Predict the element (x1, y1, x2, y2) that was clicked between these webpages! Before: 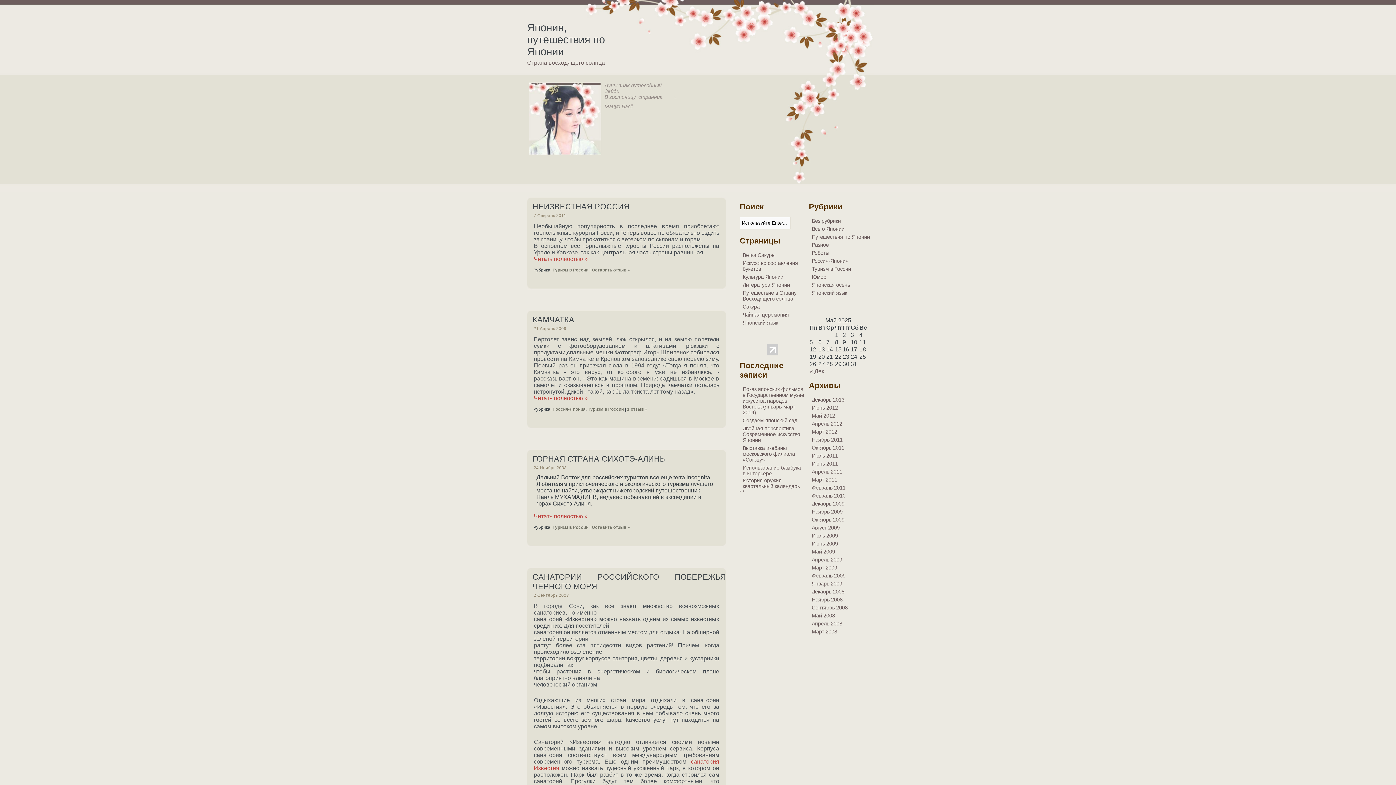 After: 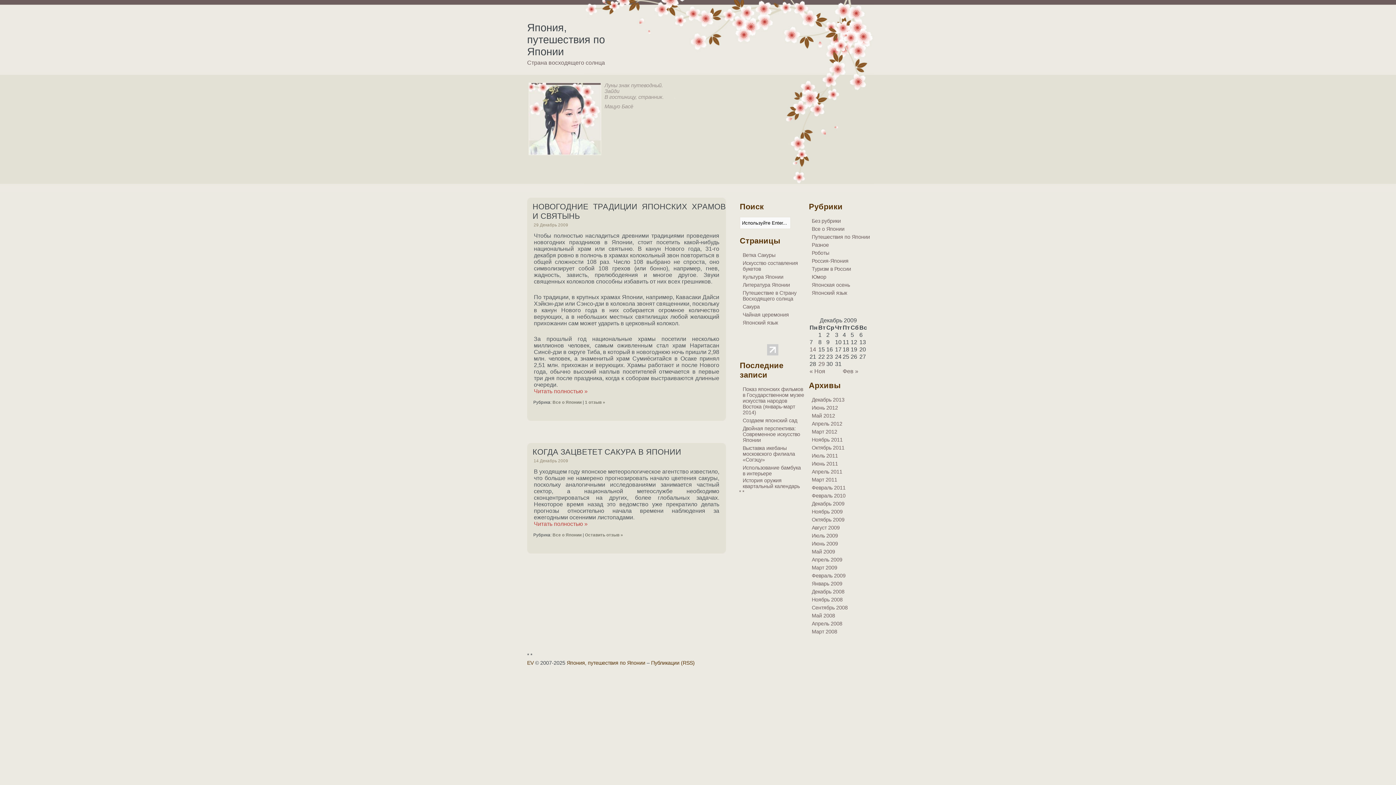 Action: bbox: (812, 501, 844, 506) label: Декабрь 2009